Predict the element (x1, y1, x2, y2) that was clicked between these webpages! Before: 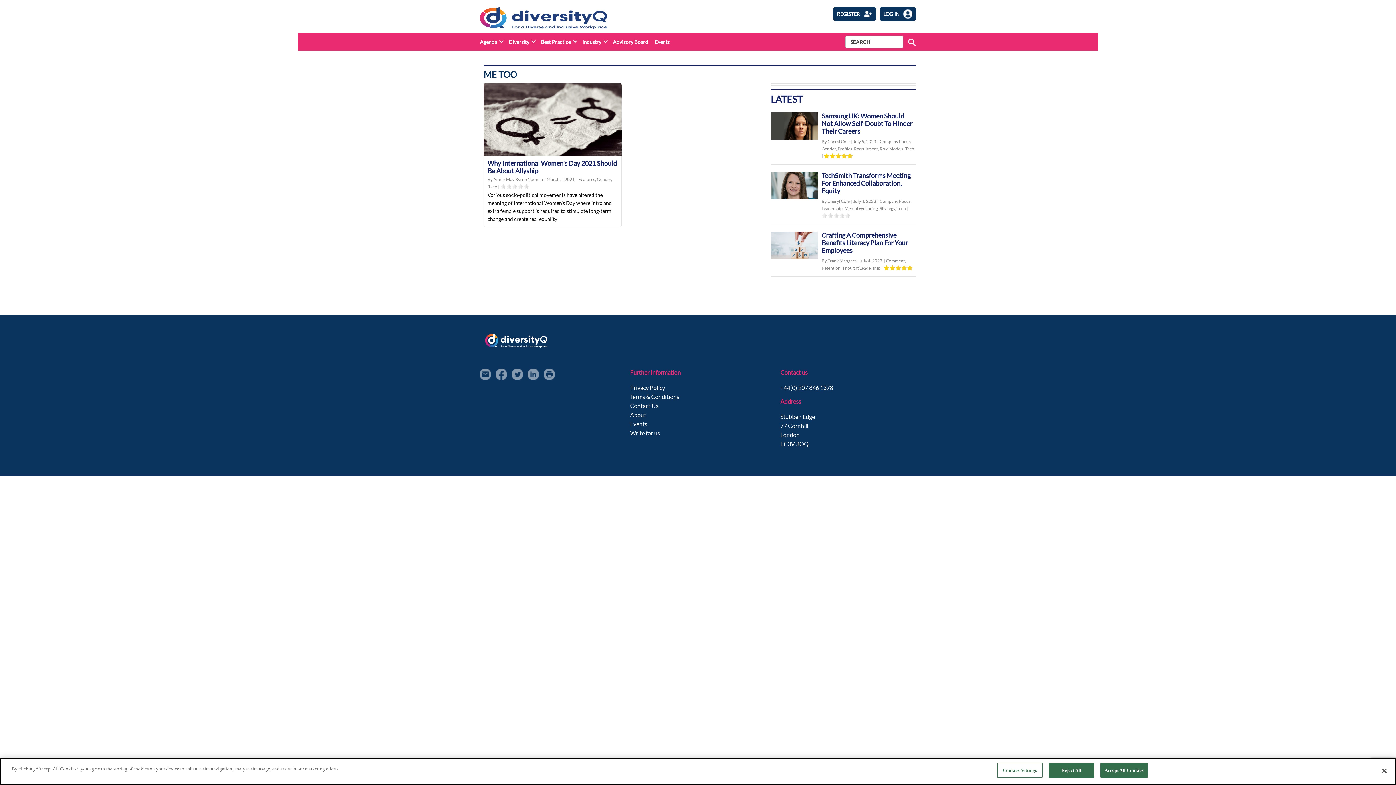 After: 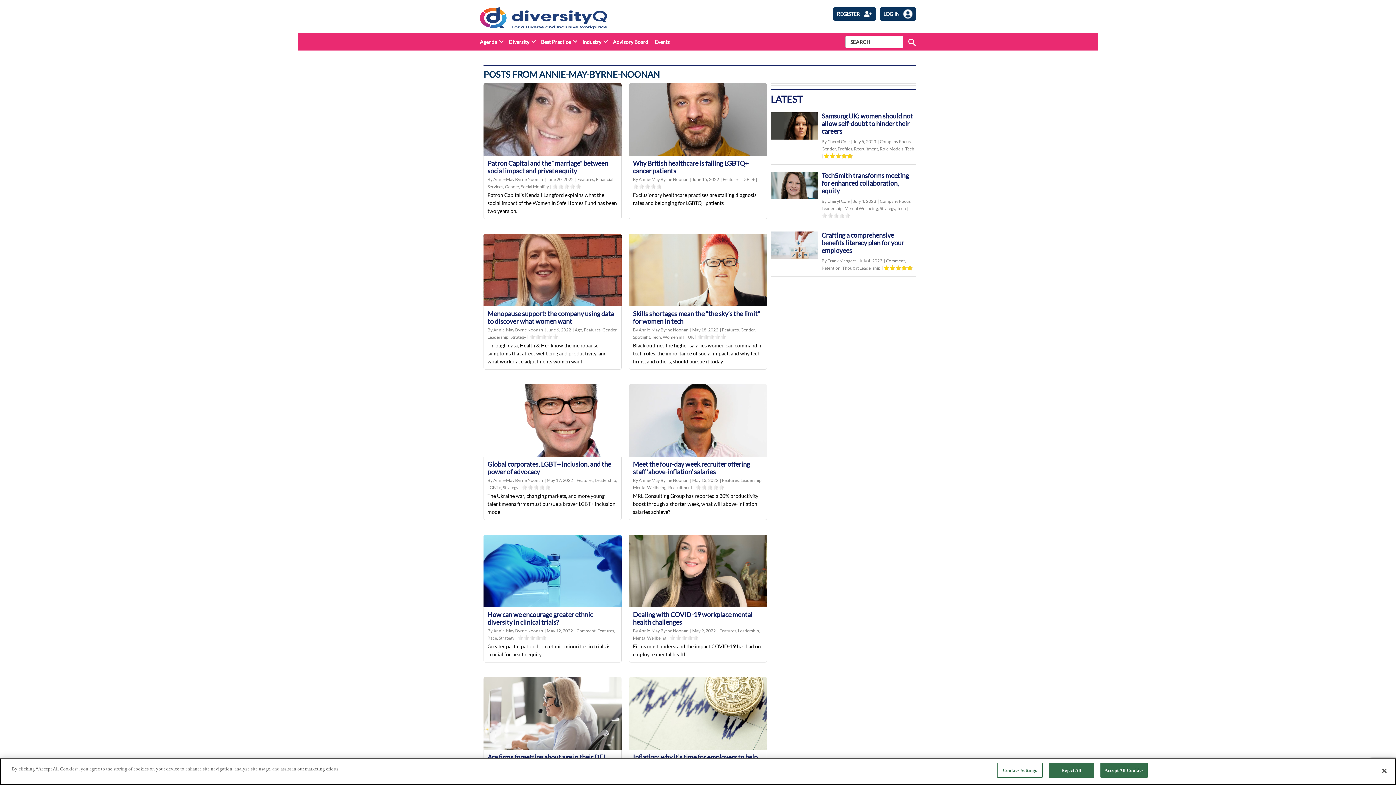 Action: bbox: (487, 176, 543, 182) label: By Annie-May Byrne Noonan